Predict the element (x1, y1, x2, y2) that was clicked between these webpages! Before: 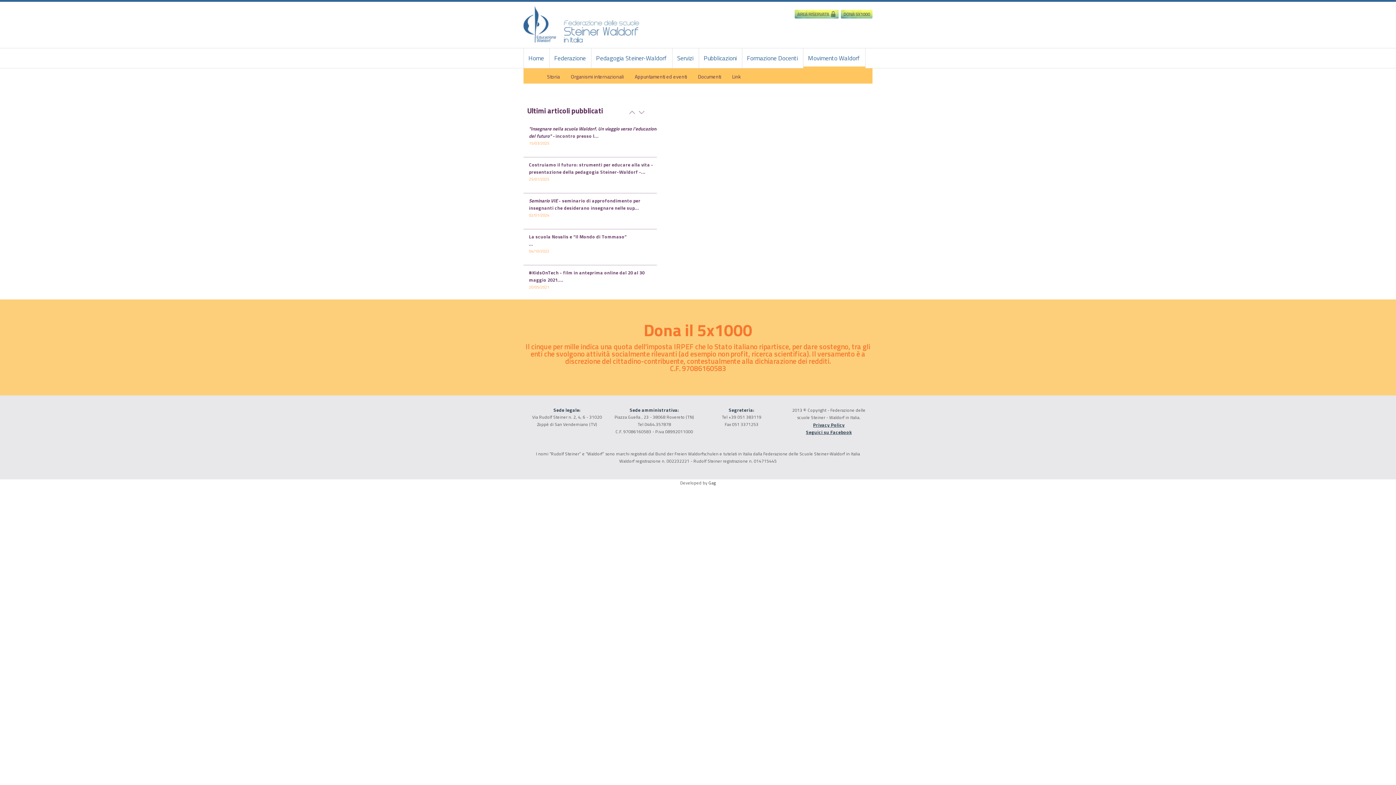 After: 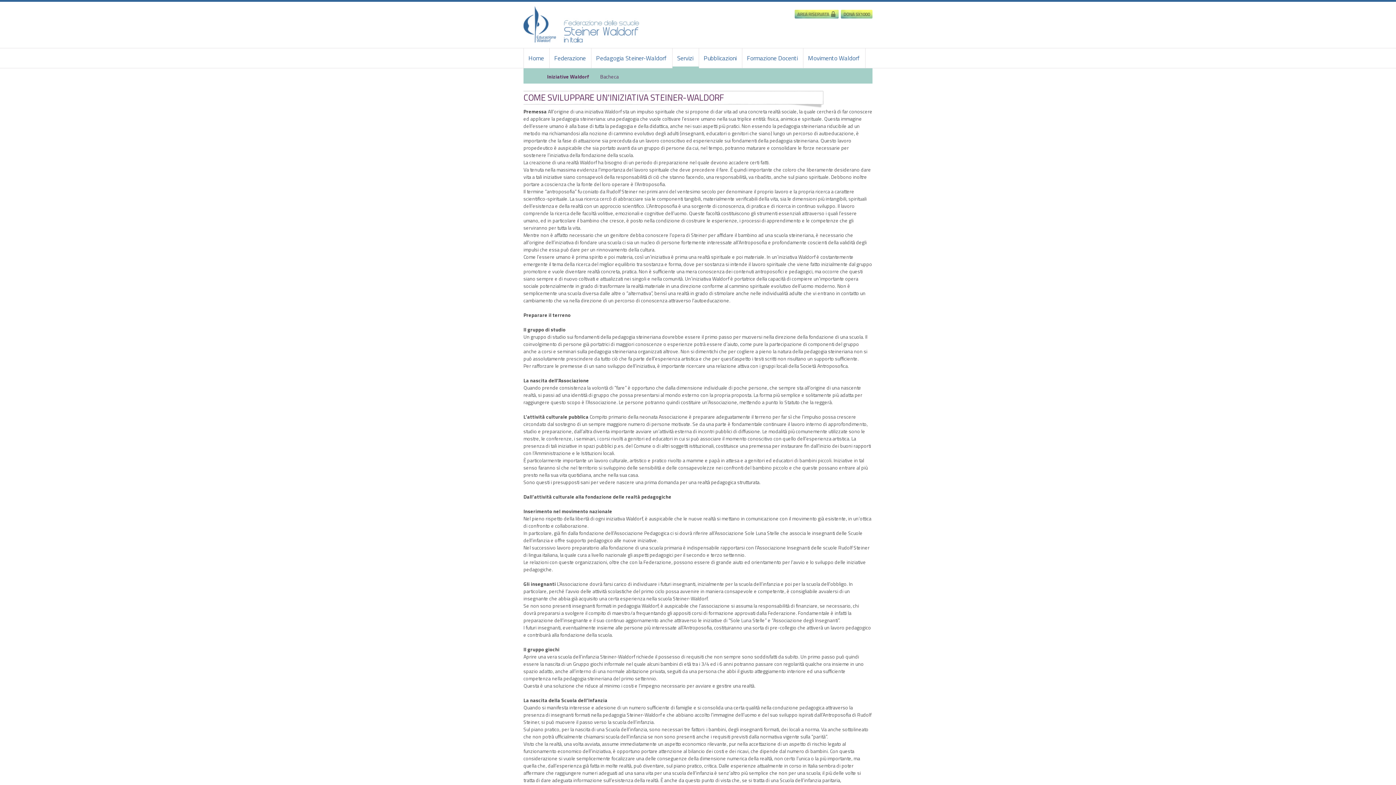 Action: label: Servizi bbox: (677, 53, 693, 62)